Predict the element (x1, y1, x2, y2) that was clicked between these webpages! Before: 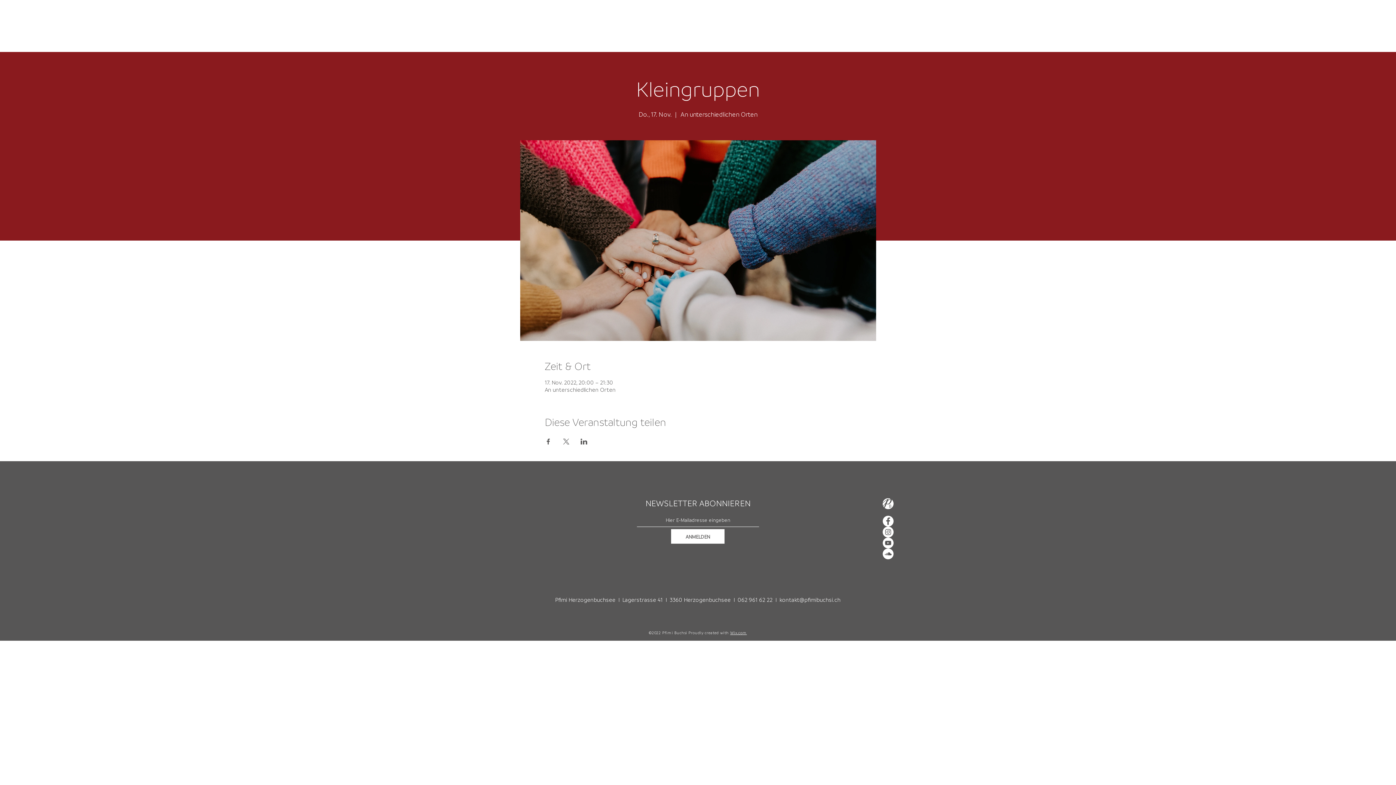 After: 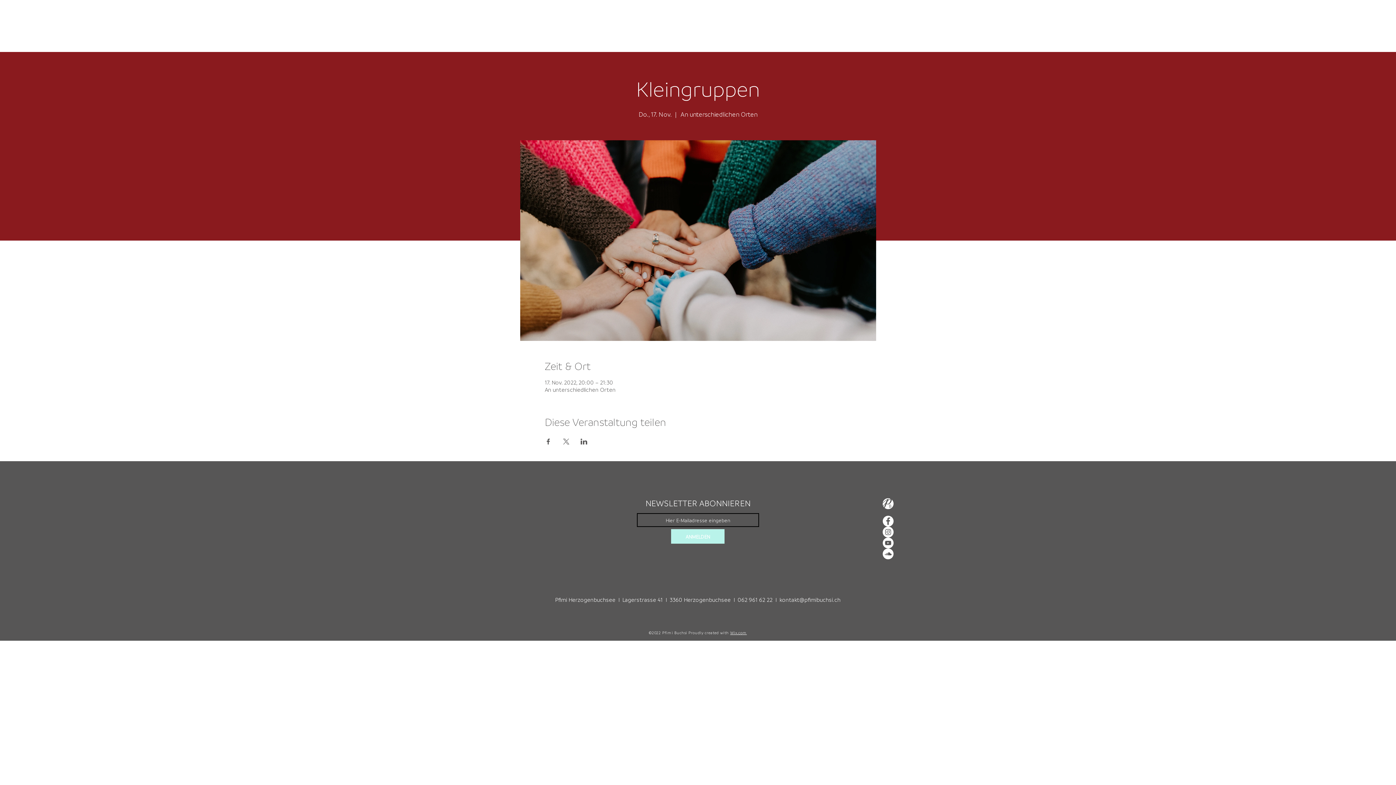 Action: label: ANMELDEN bbox: (671, 529, 724, 544)